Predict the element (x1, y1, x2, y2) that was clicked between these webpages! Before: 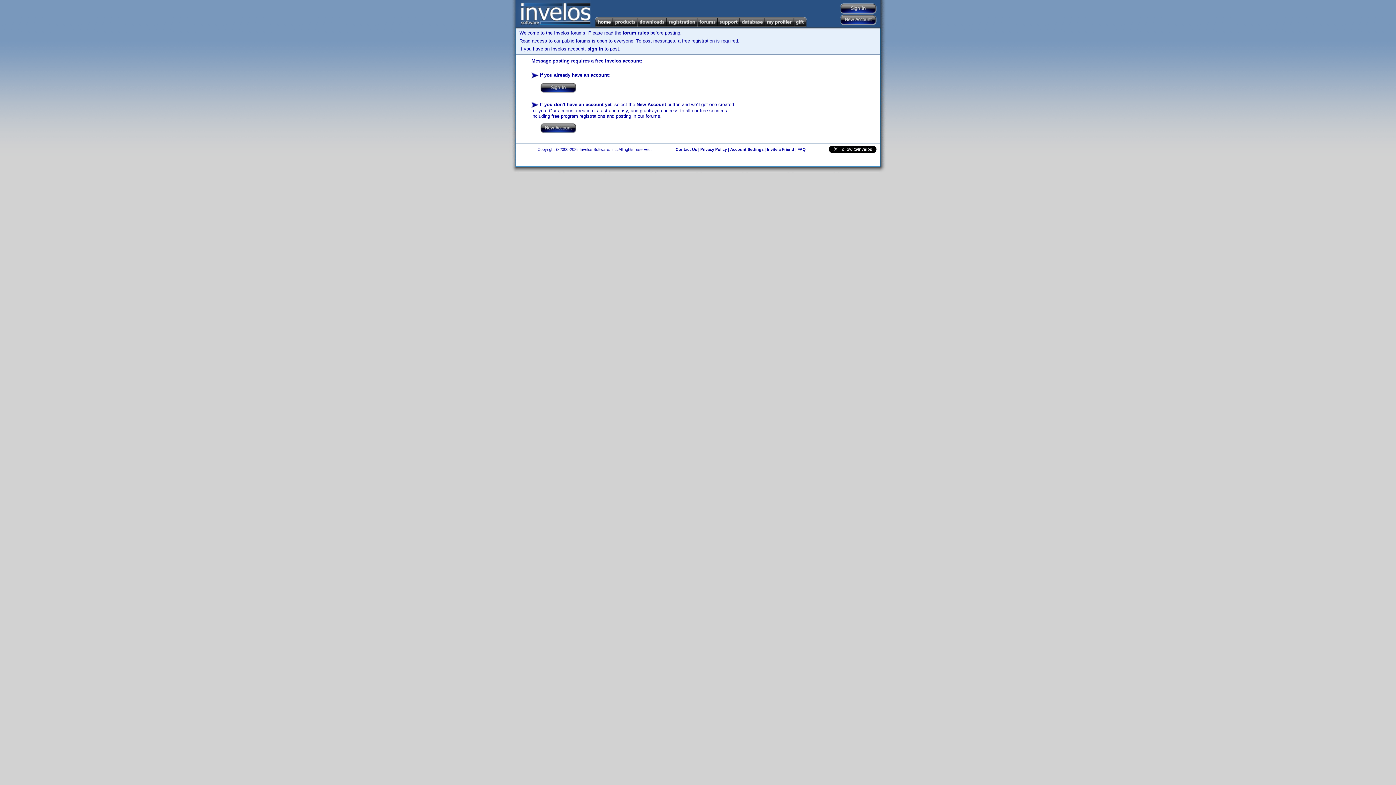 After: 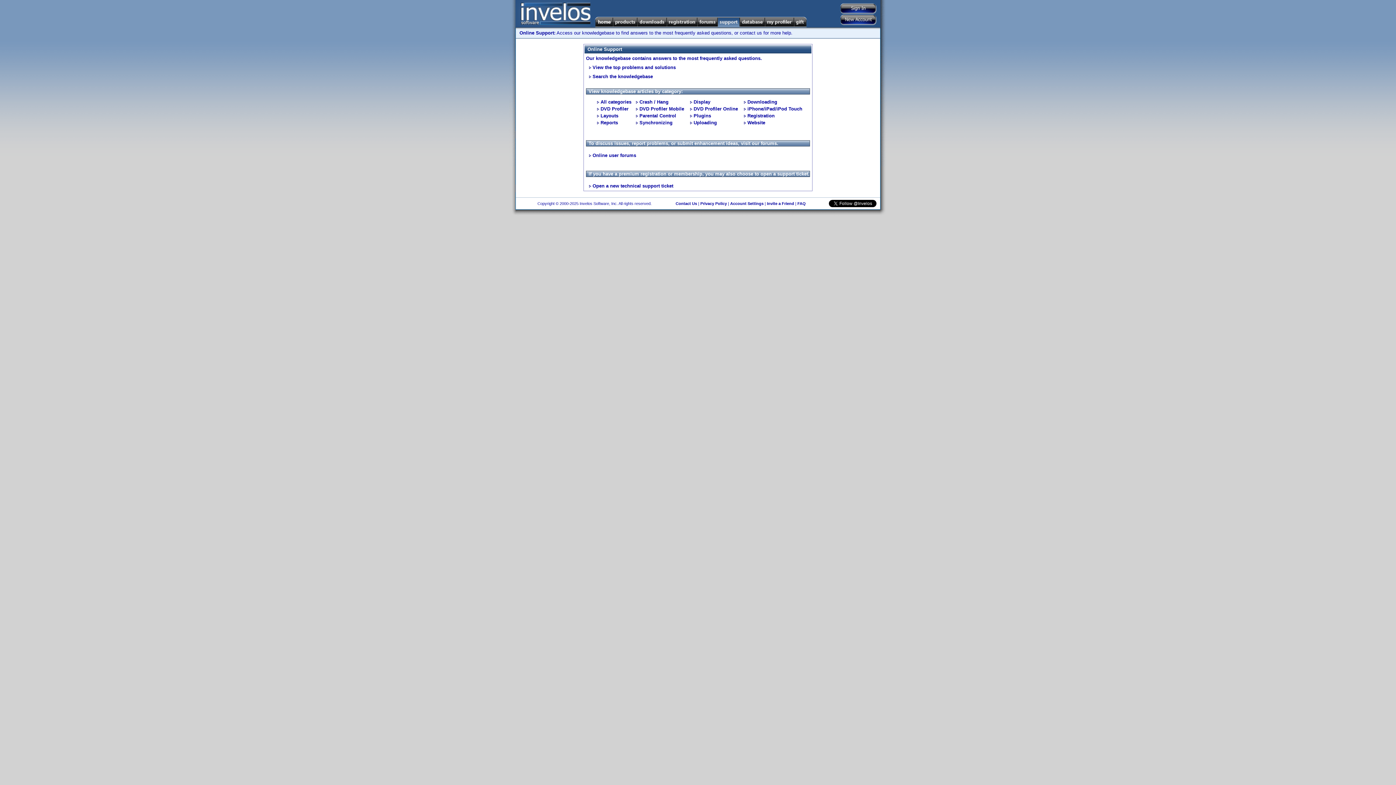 Action: bbox: (717, 16, 740, 27)